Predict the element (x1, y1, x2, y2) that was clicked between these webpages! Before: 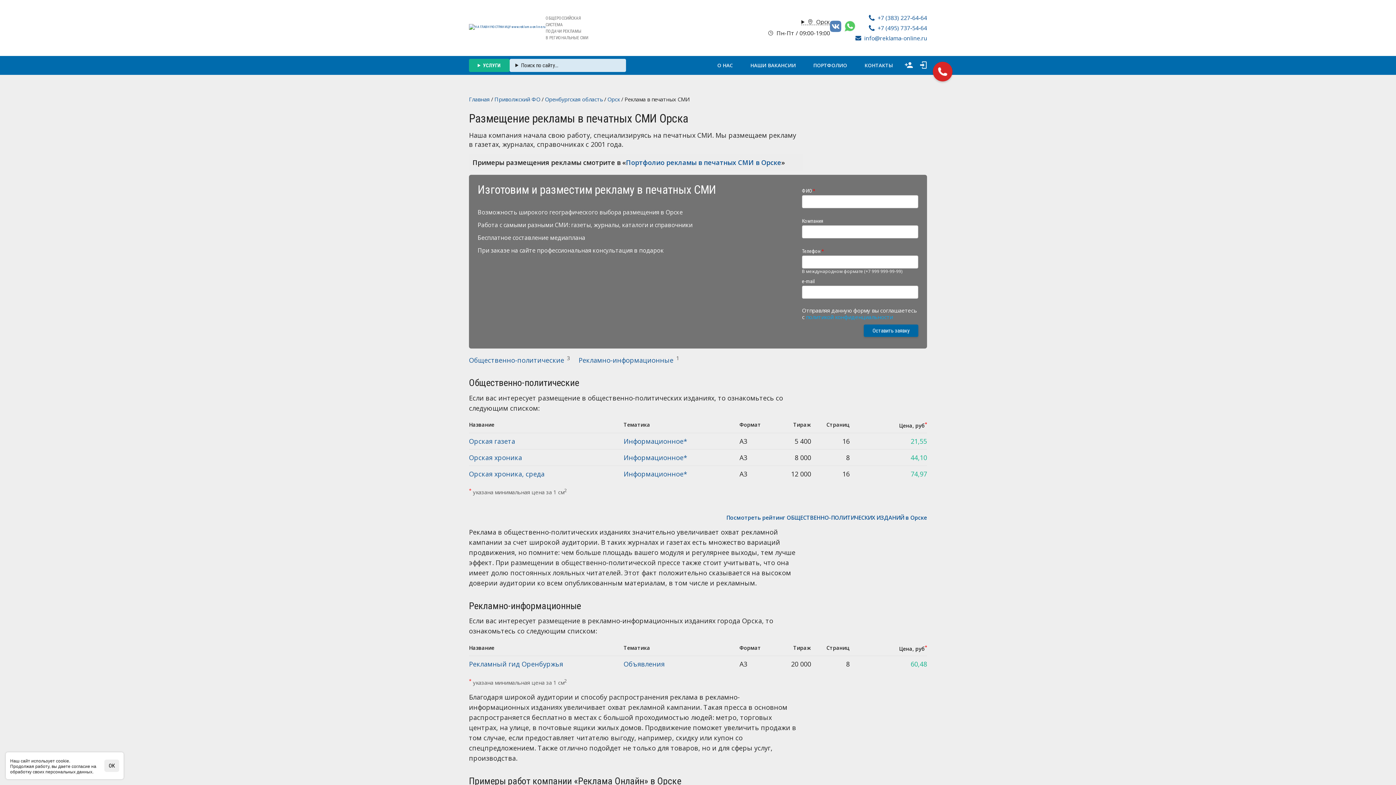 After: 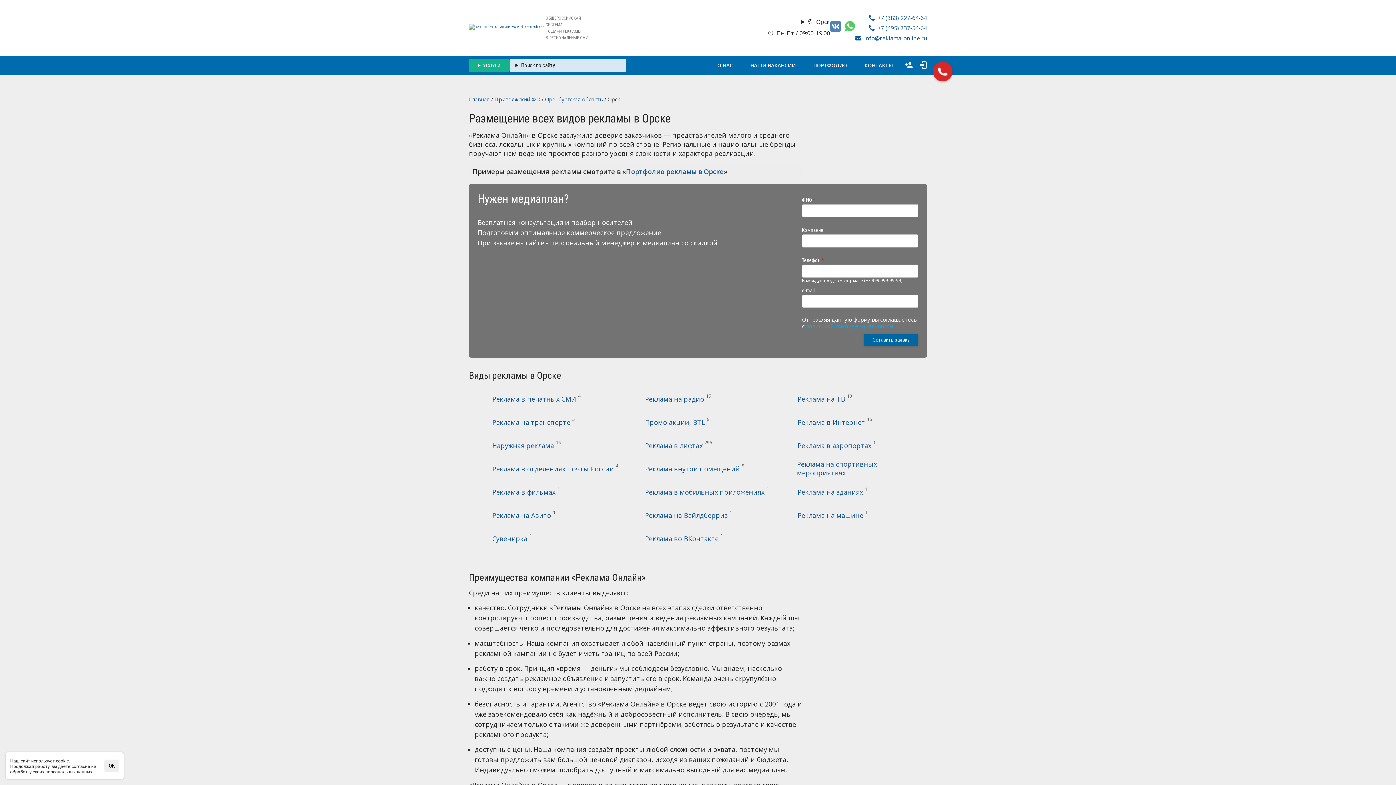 Action: bbox: (607, 95, 620, 102) label: Орск